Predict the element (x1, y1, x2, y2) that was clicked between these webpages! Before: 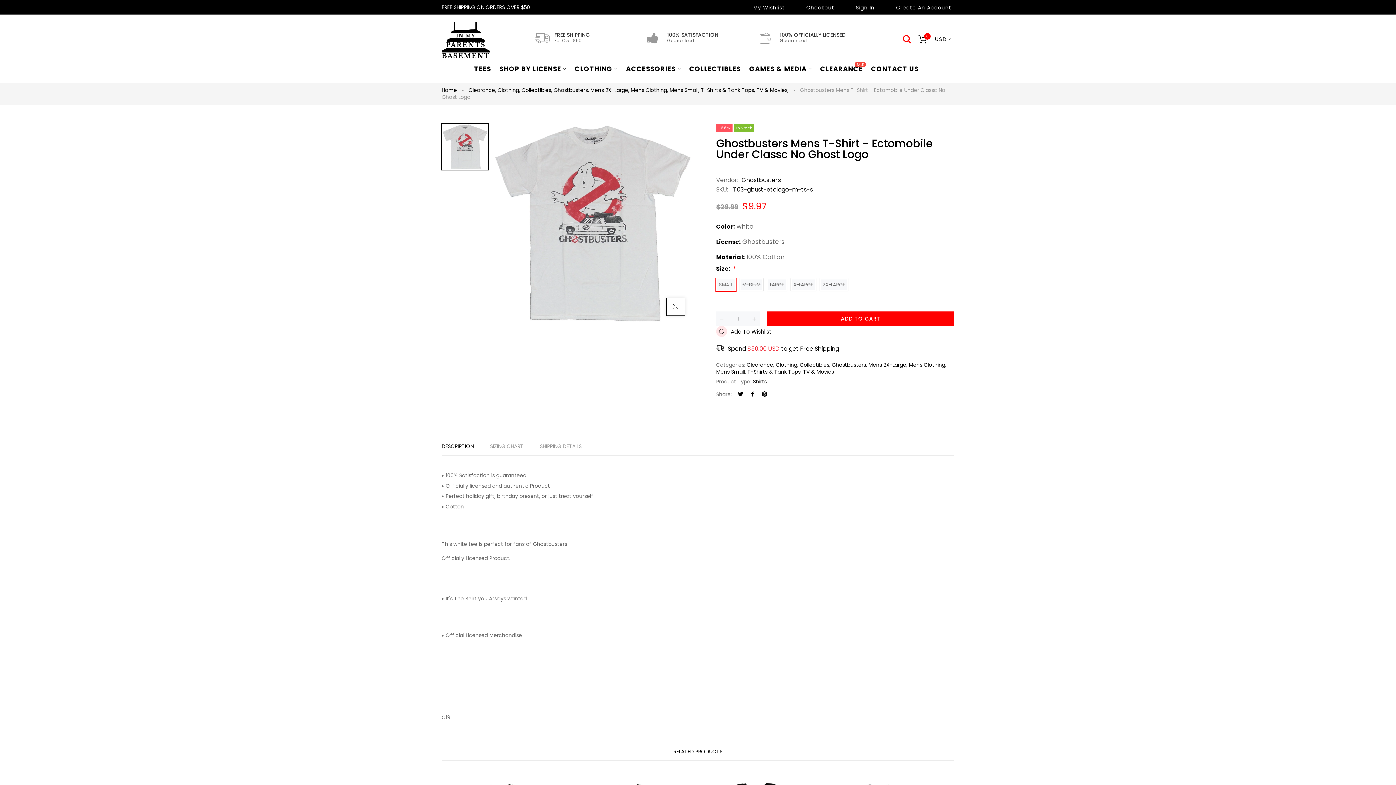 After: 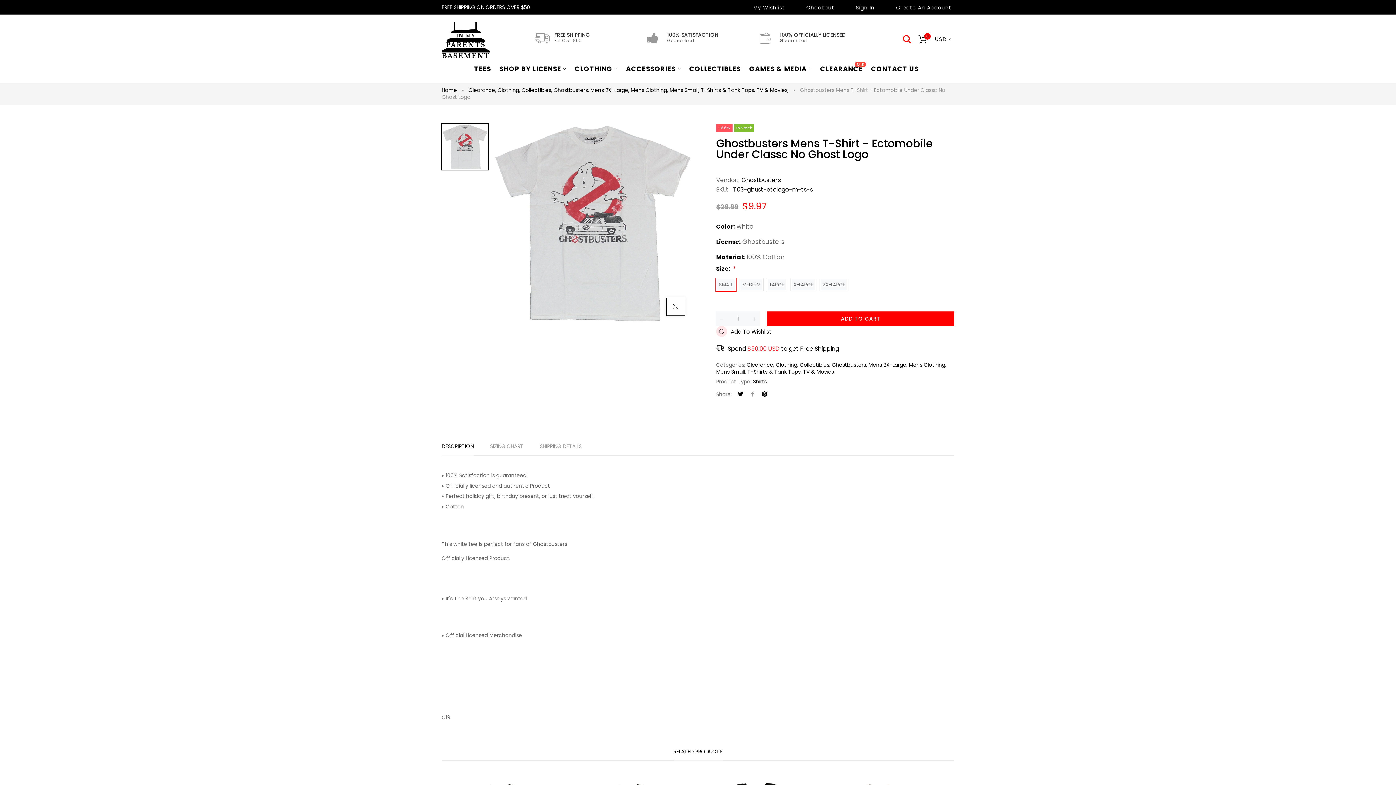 Action: bbox: (747, 390, 757, 399)